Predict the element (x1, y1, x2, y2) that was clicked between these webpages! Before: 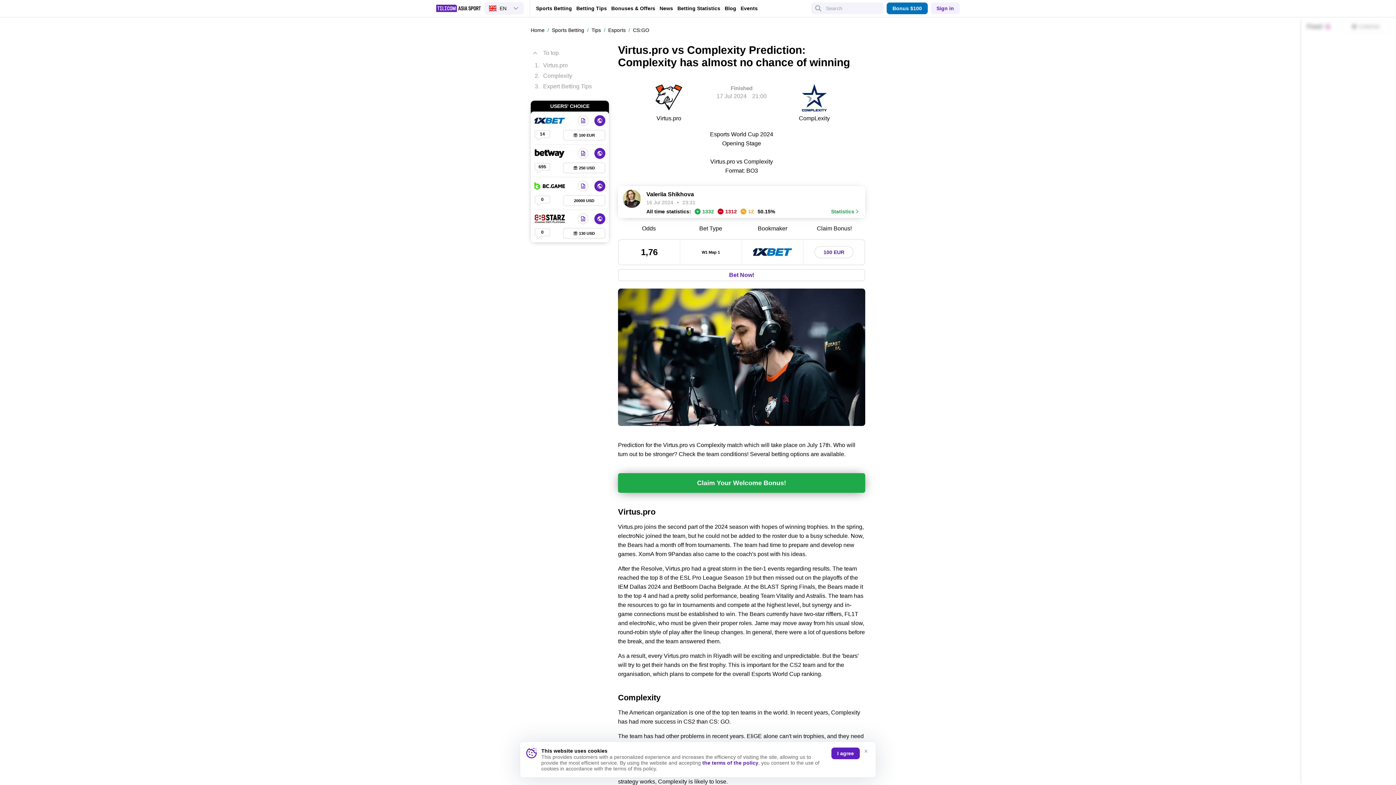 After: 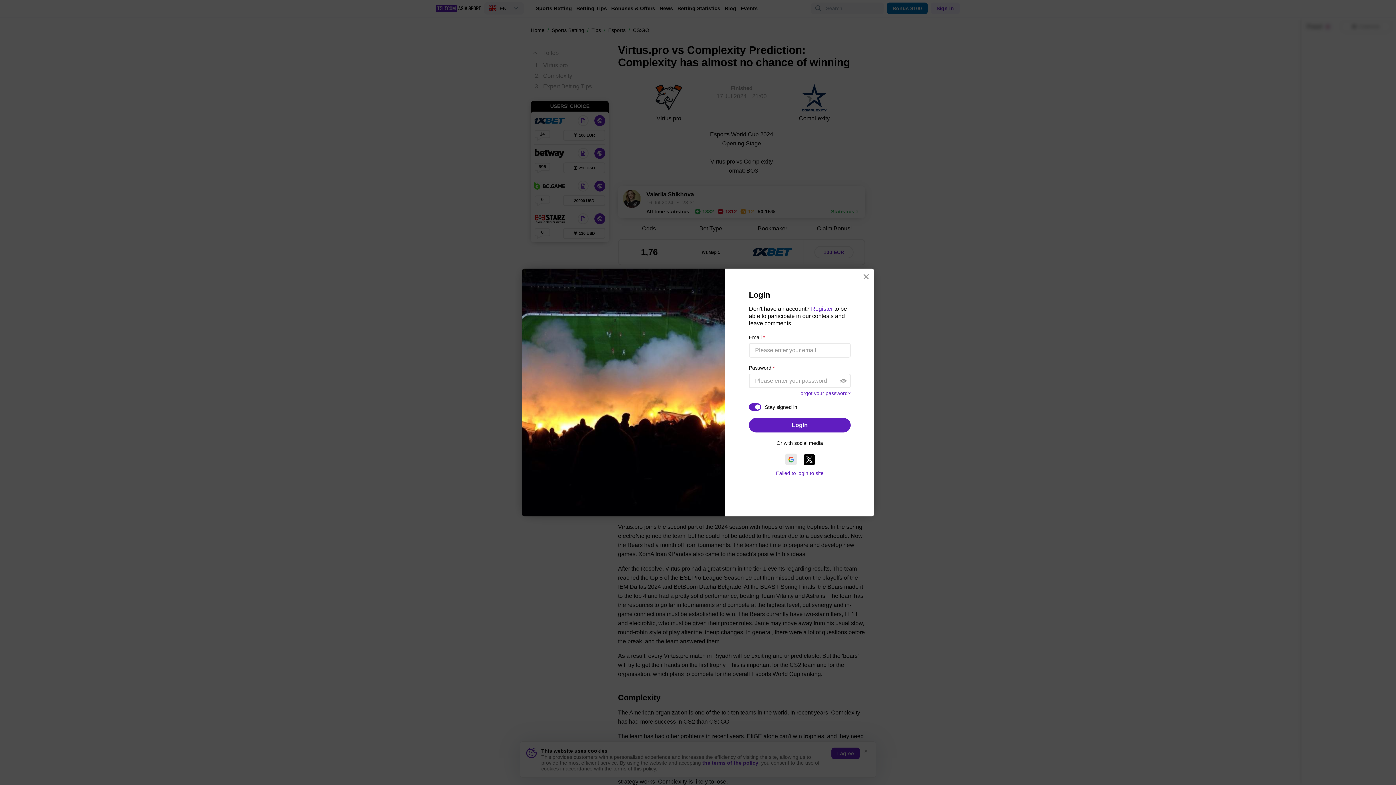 Action: label: Sign in bbox: (930, 2, 960, 14)